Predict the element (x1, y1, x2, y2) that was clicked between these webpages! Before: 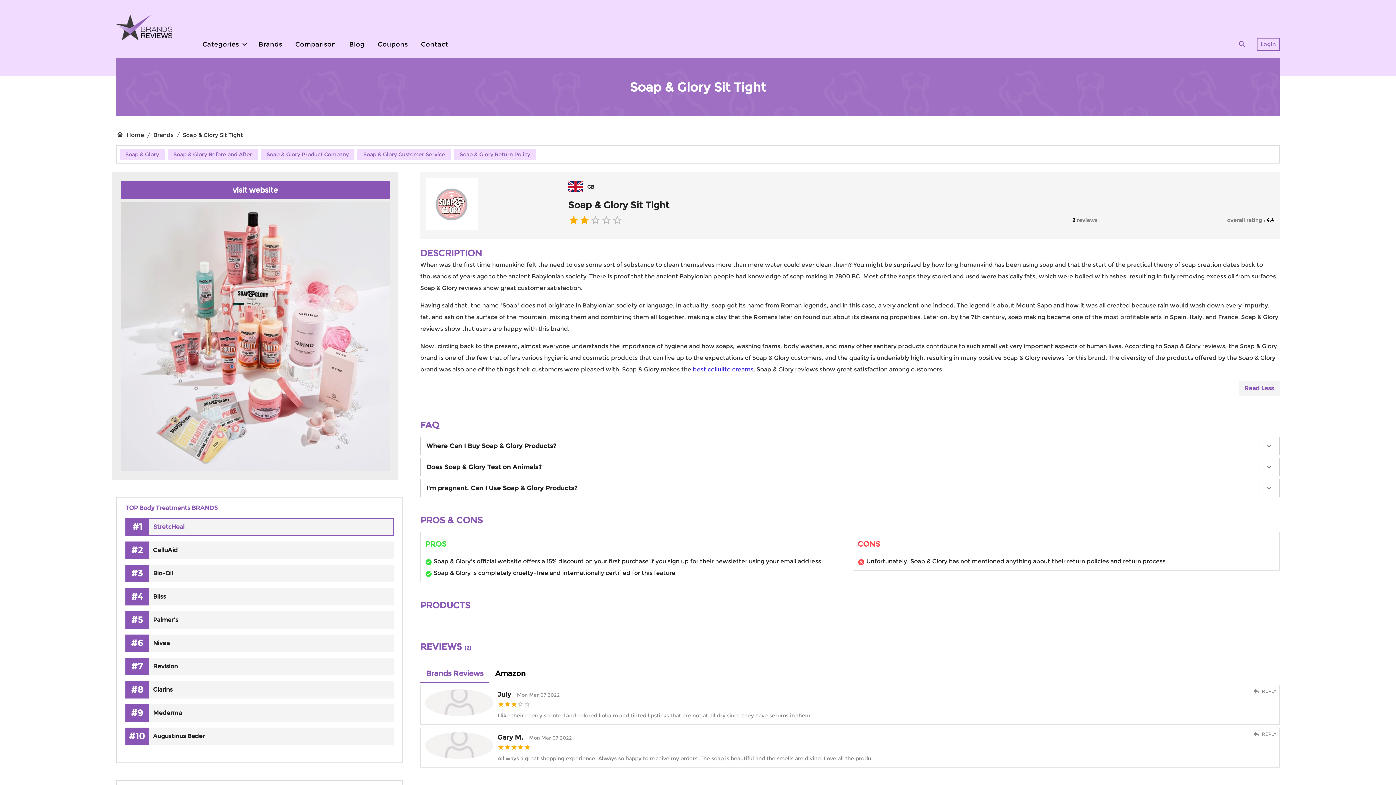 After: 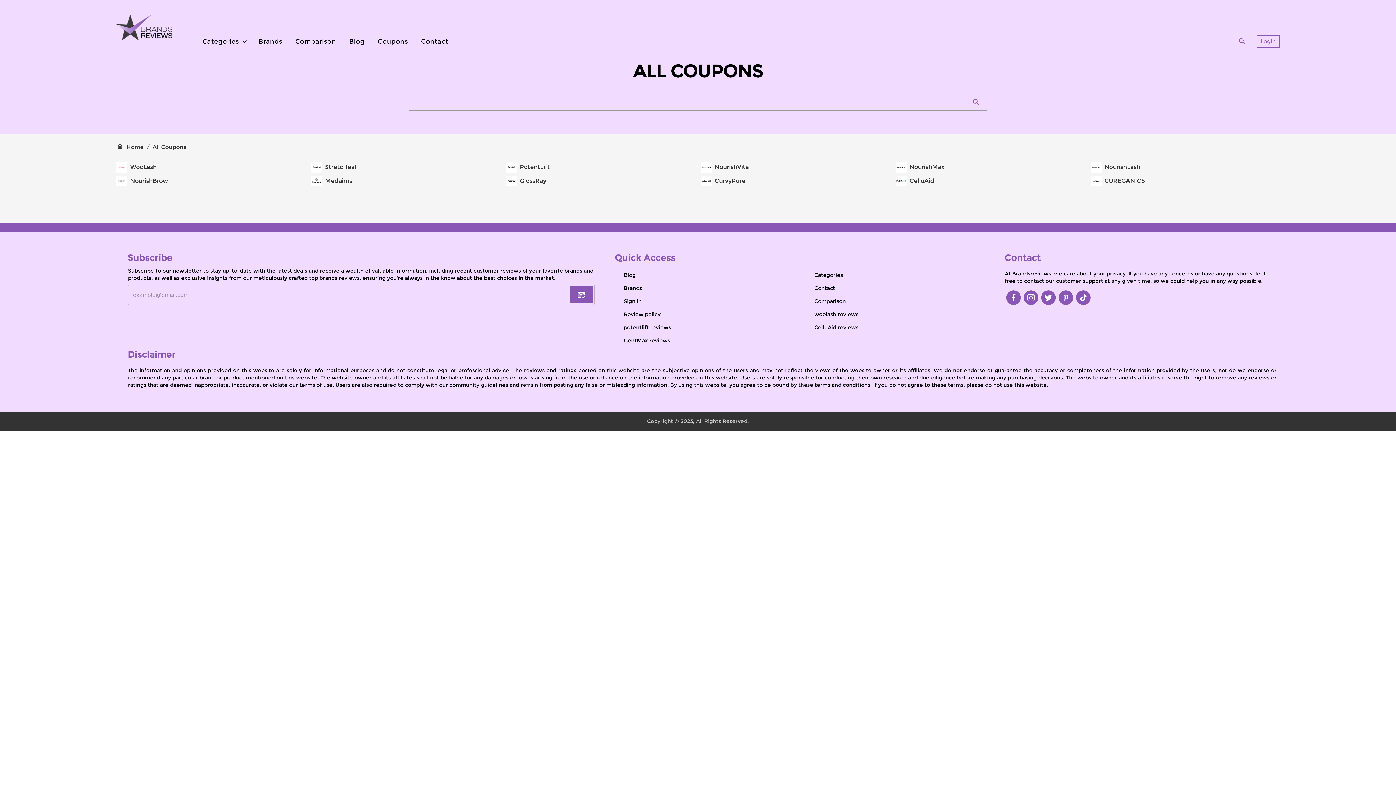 Action: bbox: (374, 38, 411, 50) label: Coupons